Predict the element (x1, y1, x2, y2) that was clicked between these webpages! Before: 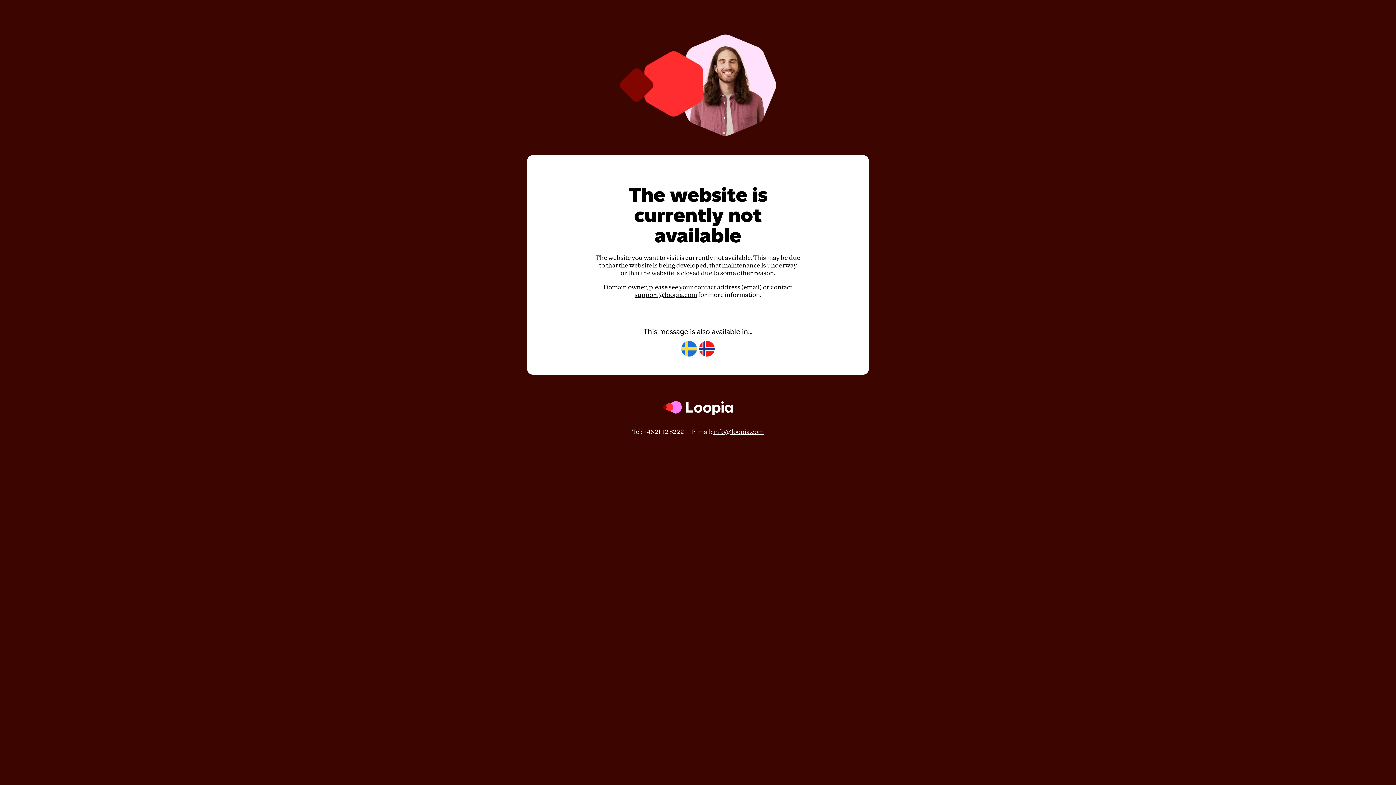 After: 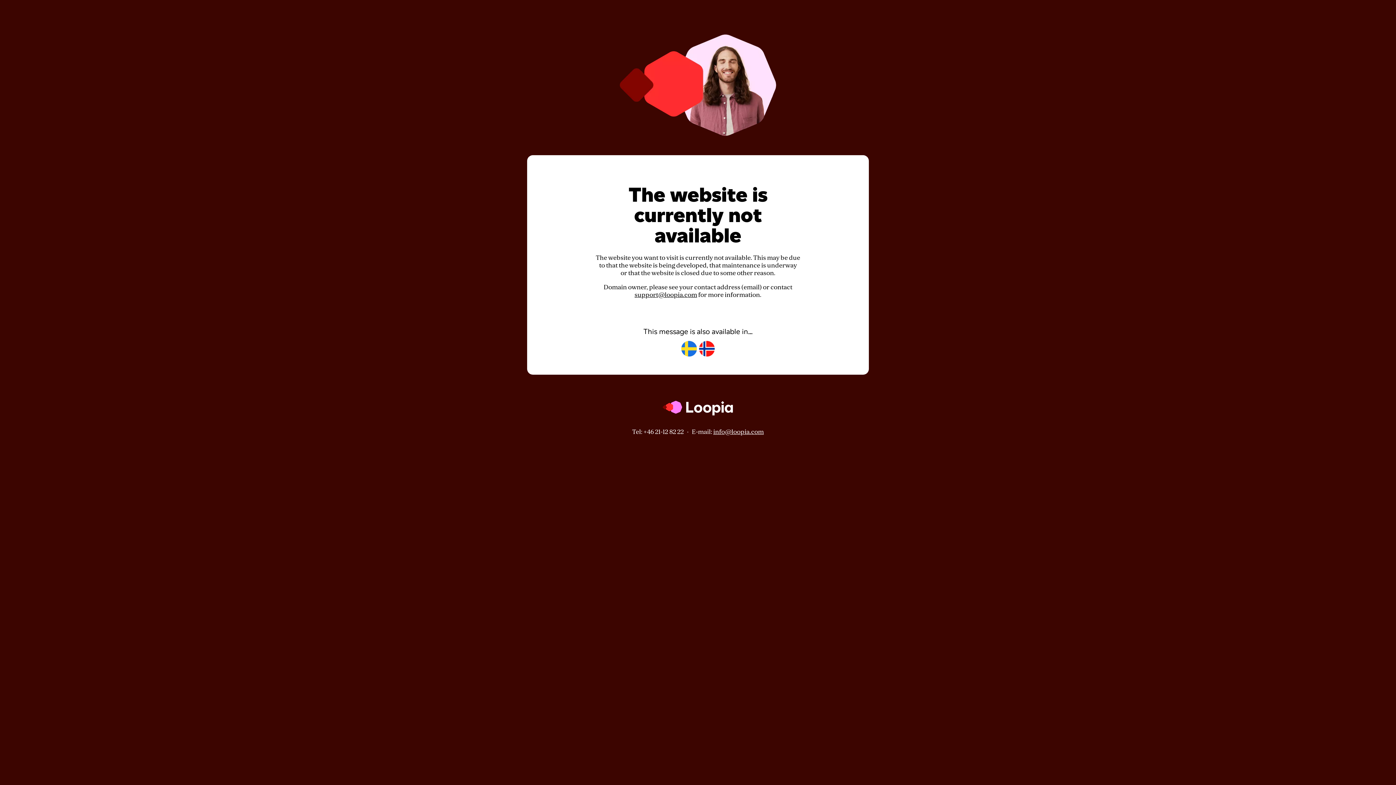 Action: label: support@loopia.com bbox: (634, 291, 697, 298)